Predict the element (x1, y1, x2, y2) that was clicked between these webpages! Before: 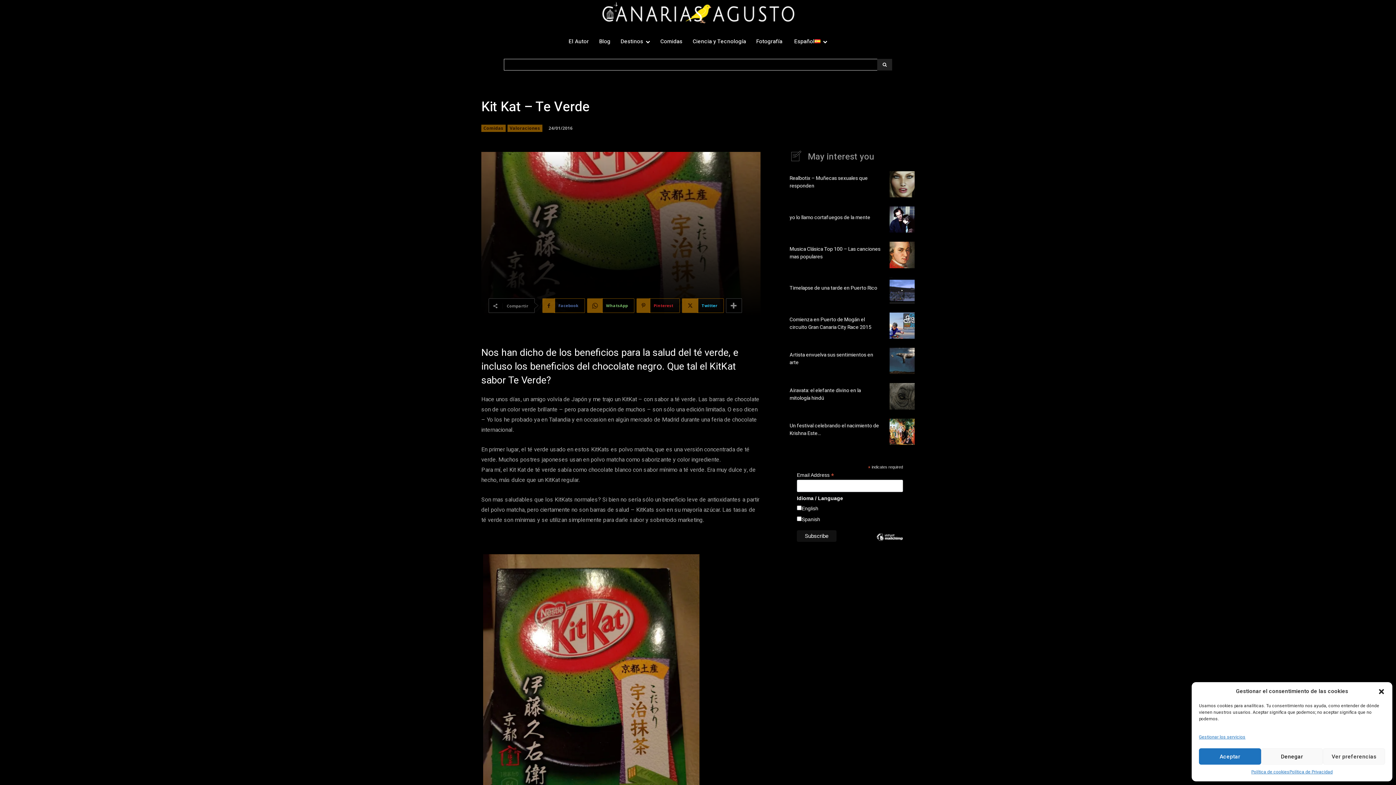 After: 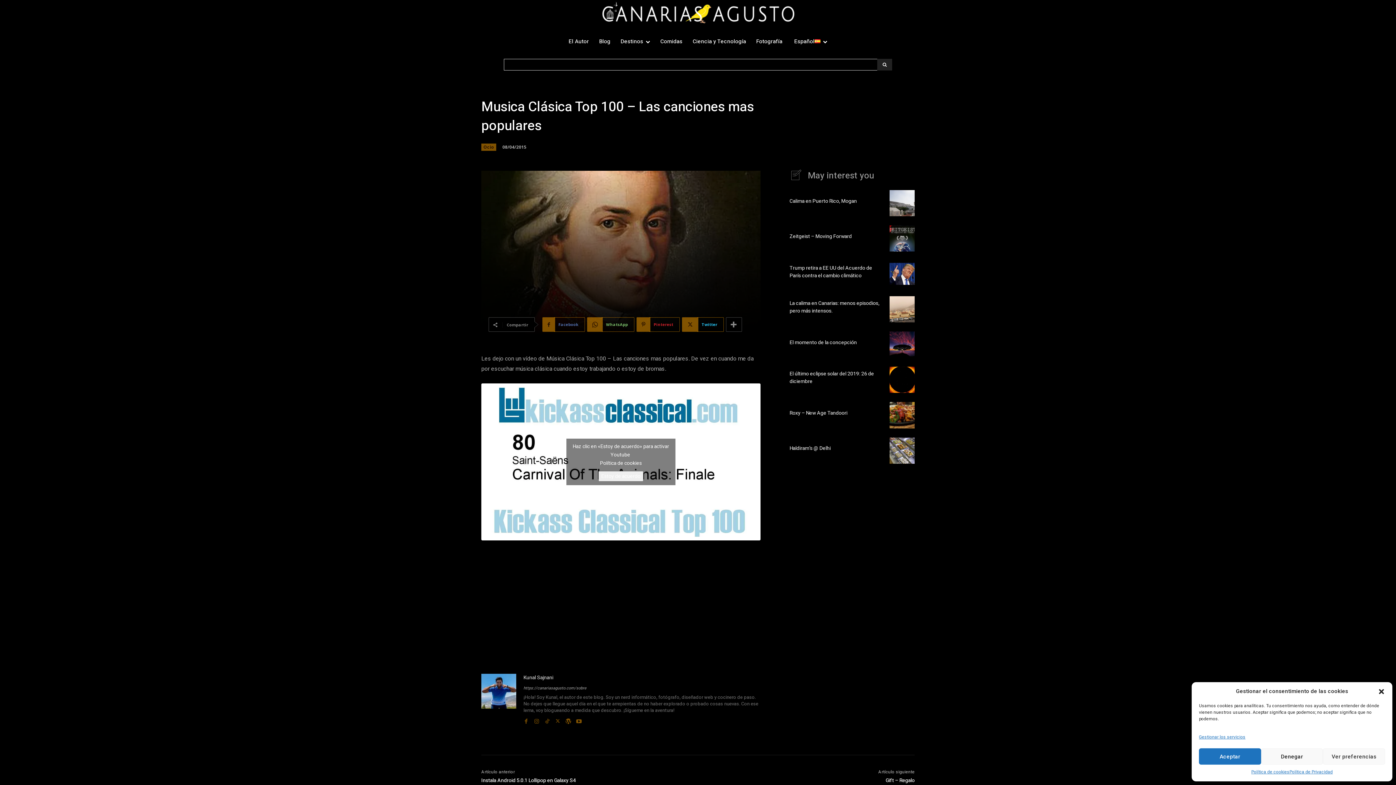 Action: bbox: (889, 241, 914, 268)